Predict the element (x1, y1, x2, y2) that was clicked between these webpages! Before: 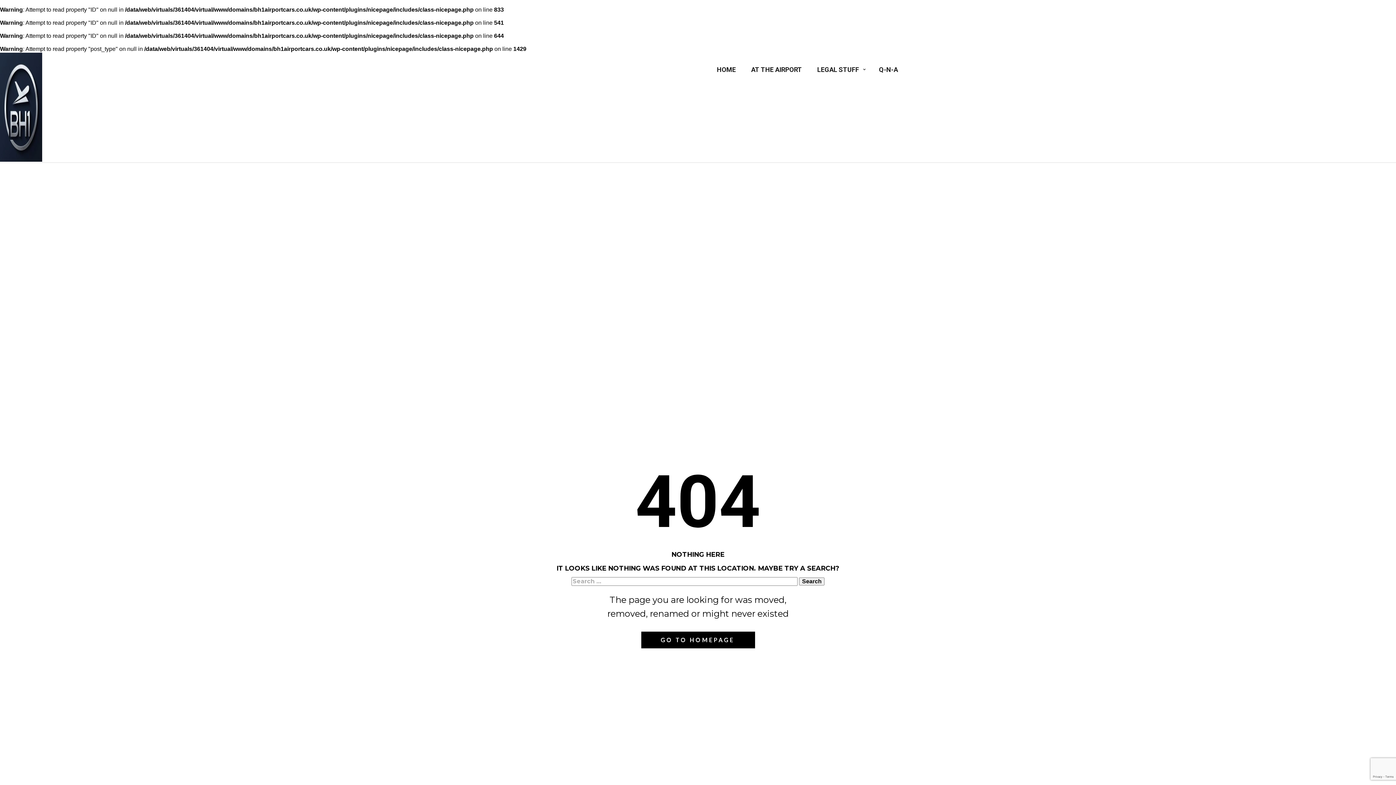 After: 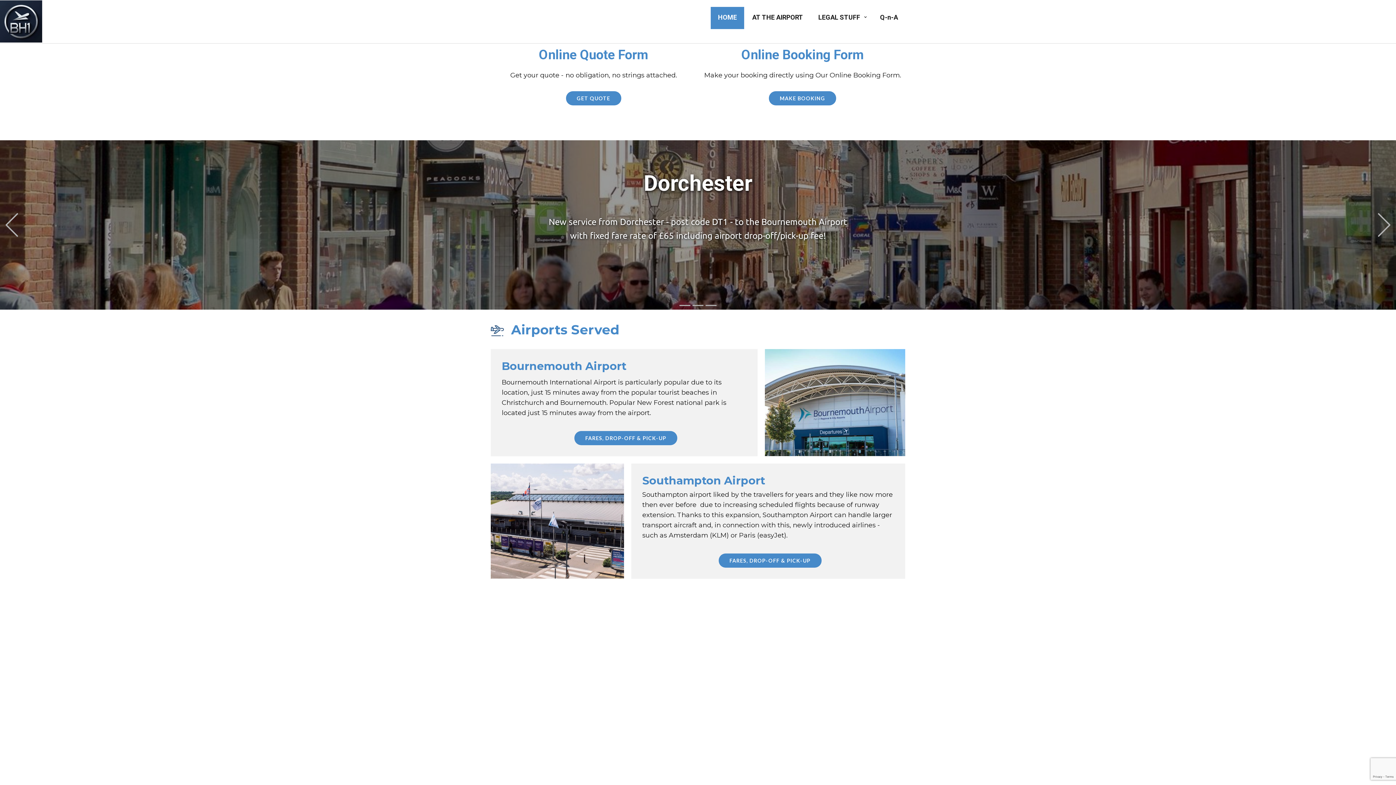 Action: bbox: (0, 52, 42, 161)